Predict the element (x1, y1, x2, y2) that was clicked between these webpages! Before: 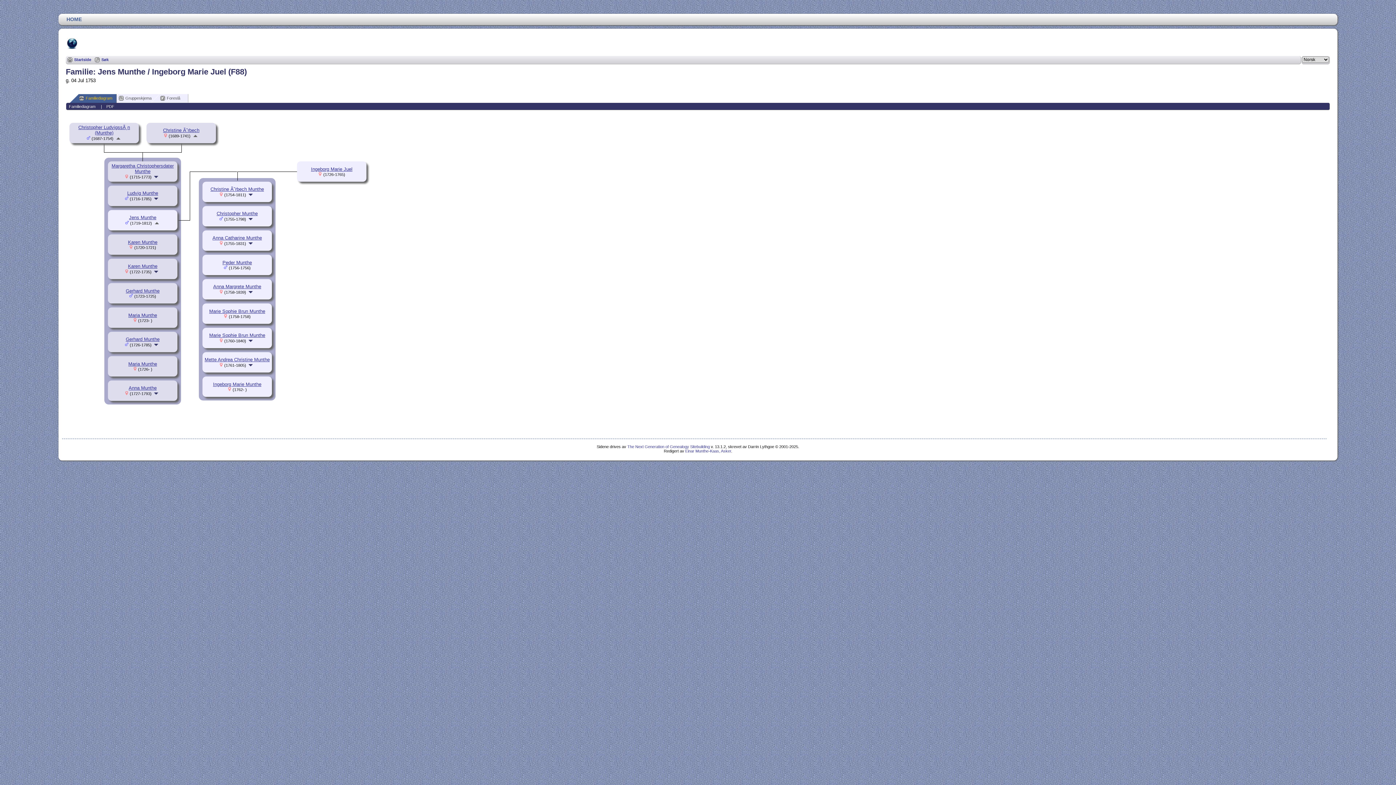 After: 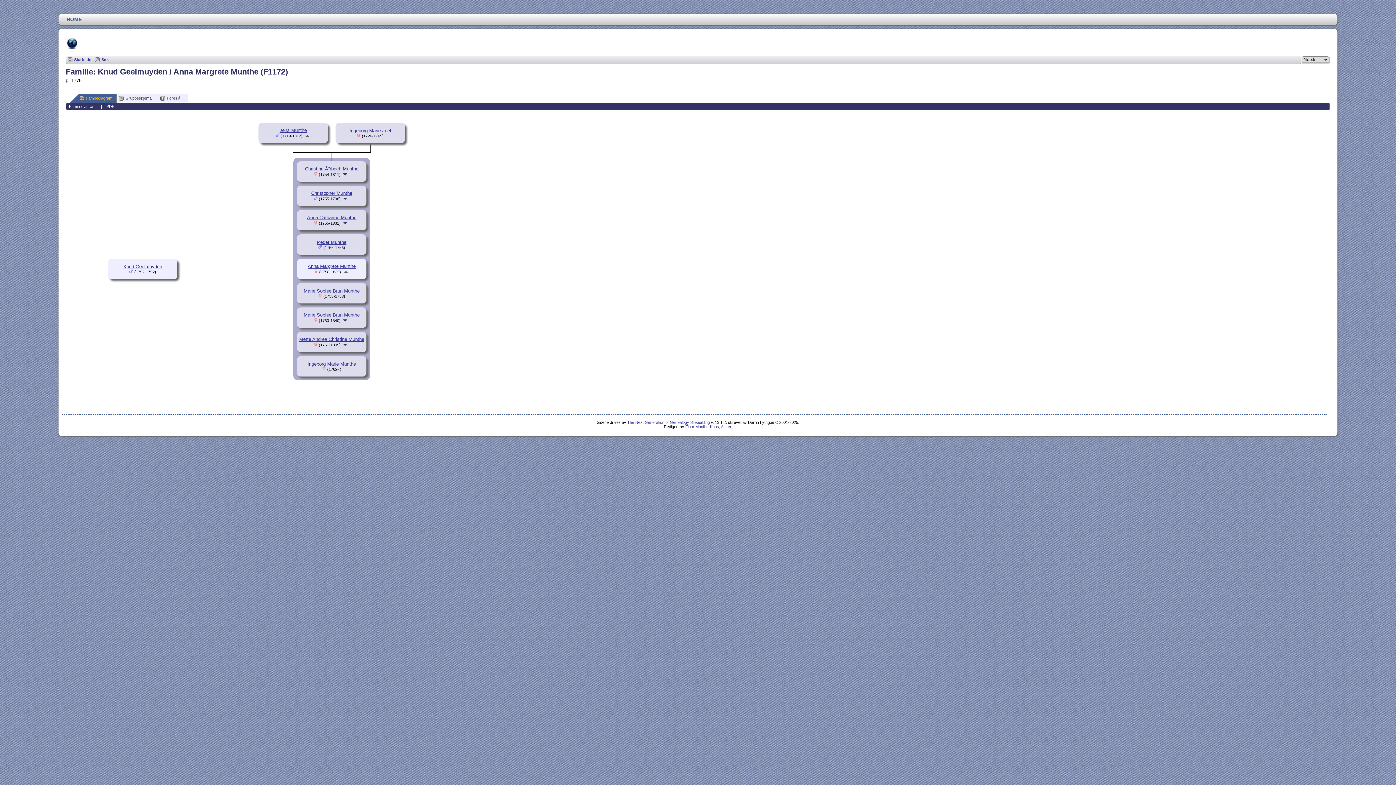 Action: bbox: (247, 289, 255, 294)